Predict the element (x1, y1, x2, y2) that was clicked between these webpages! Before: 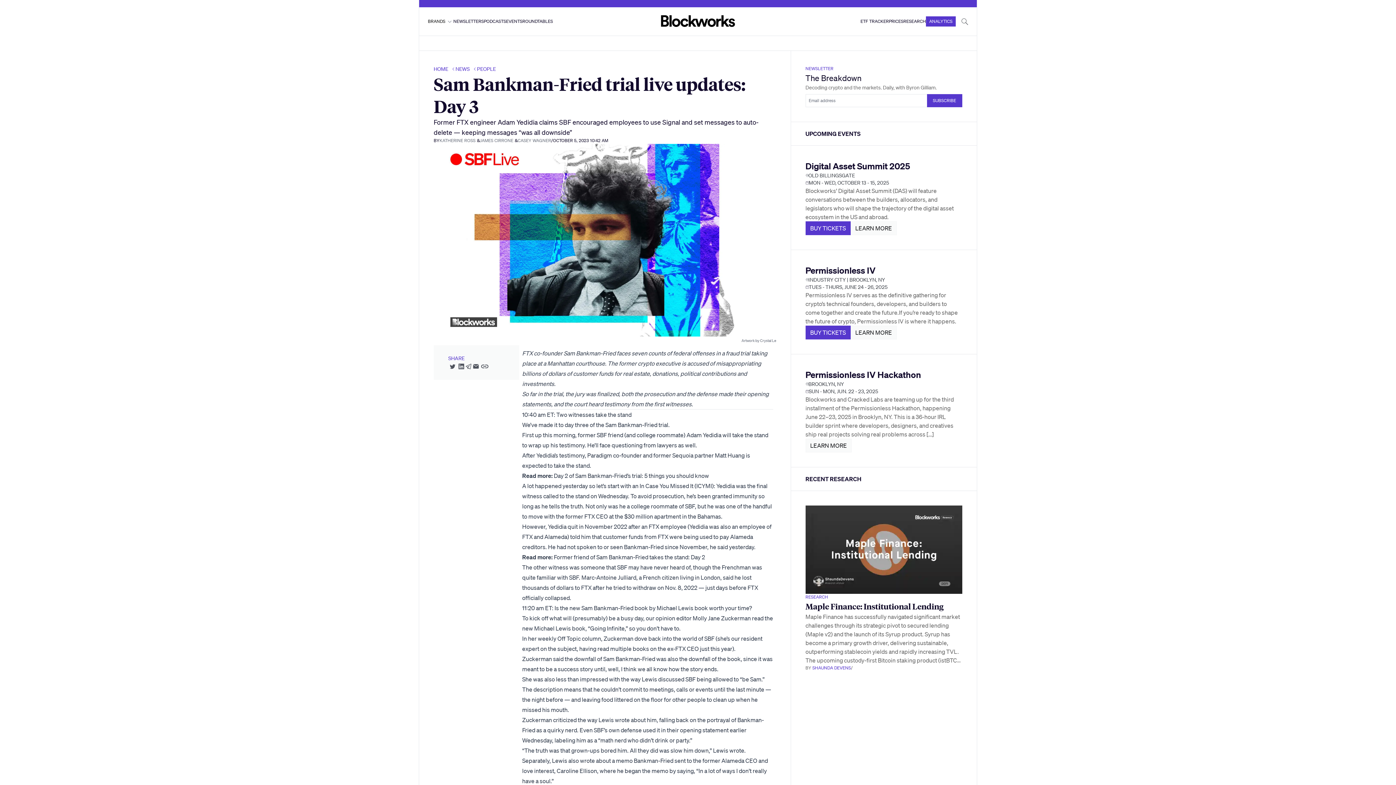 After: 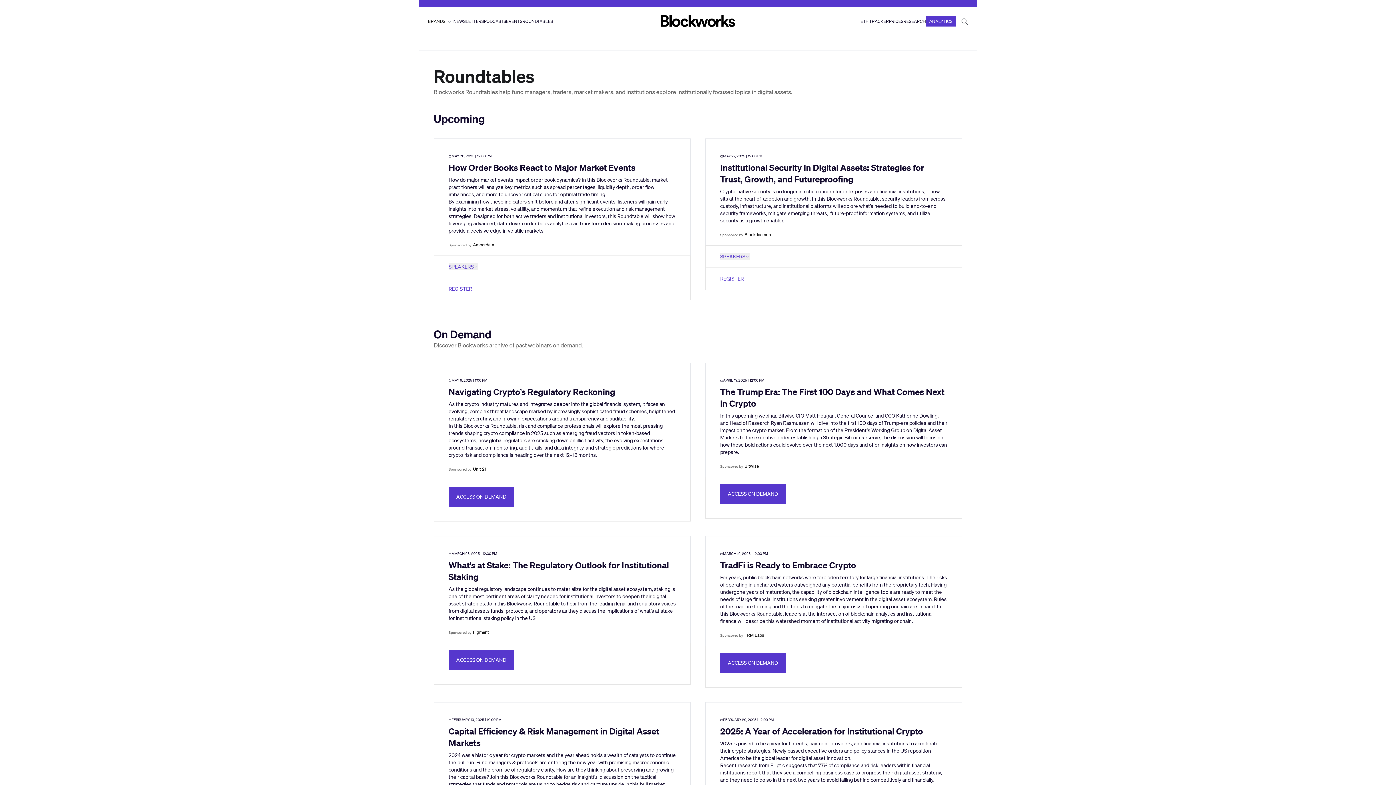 Action: label: ROUNDTABLES bbox: (522, 18, 553, 24)